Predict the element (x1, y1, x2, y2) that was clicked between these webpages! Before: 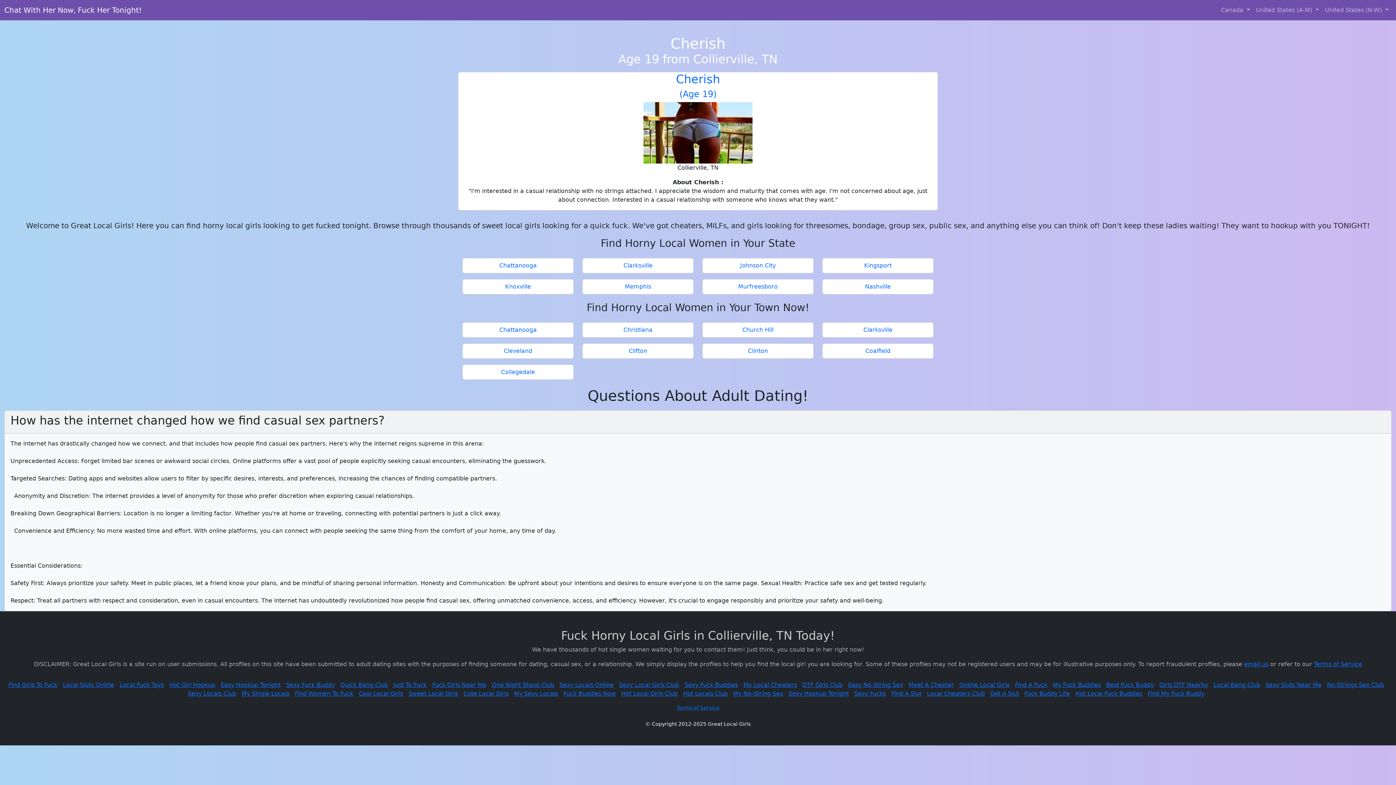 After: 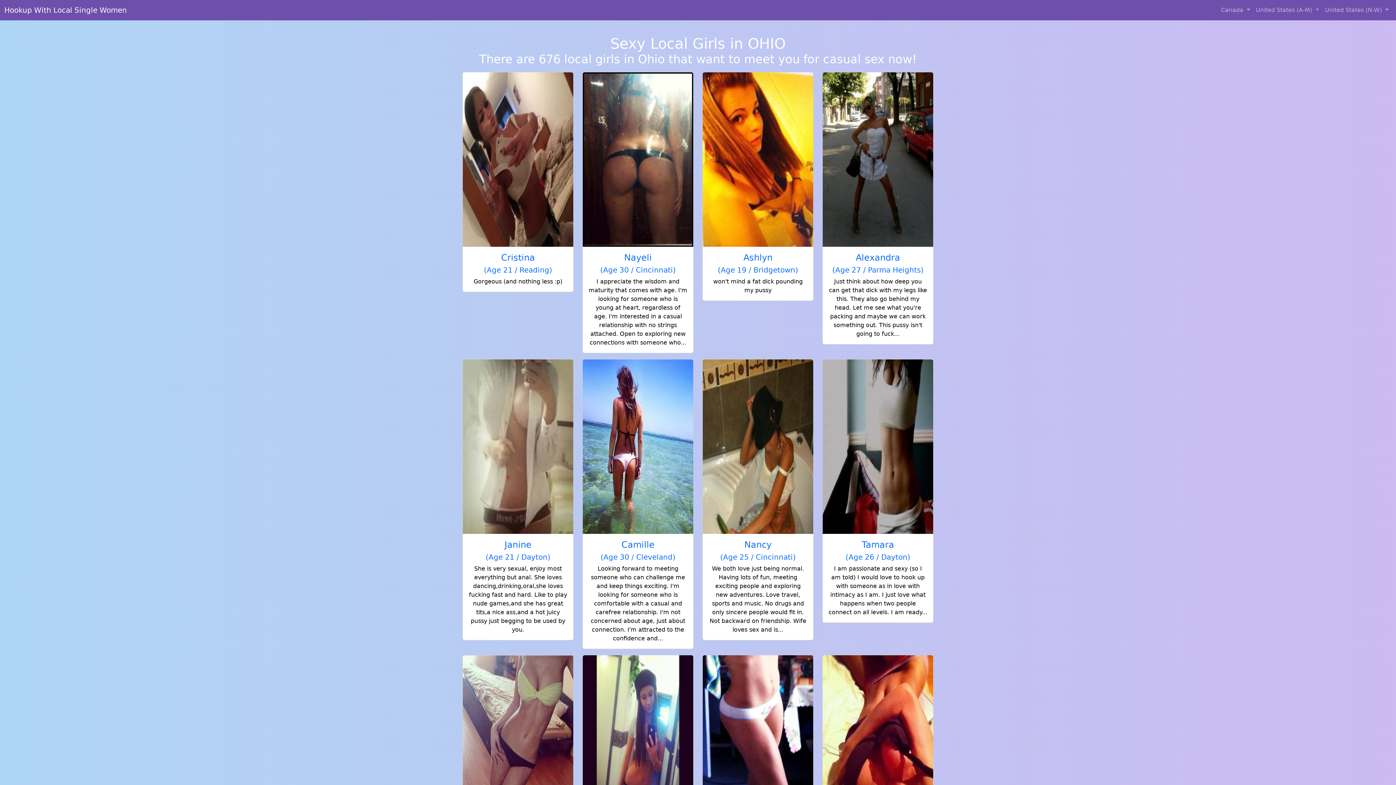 Action: bbox: (559, 681, 613, 688) label: Sexy Locals Online